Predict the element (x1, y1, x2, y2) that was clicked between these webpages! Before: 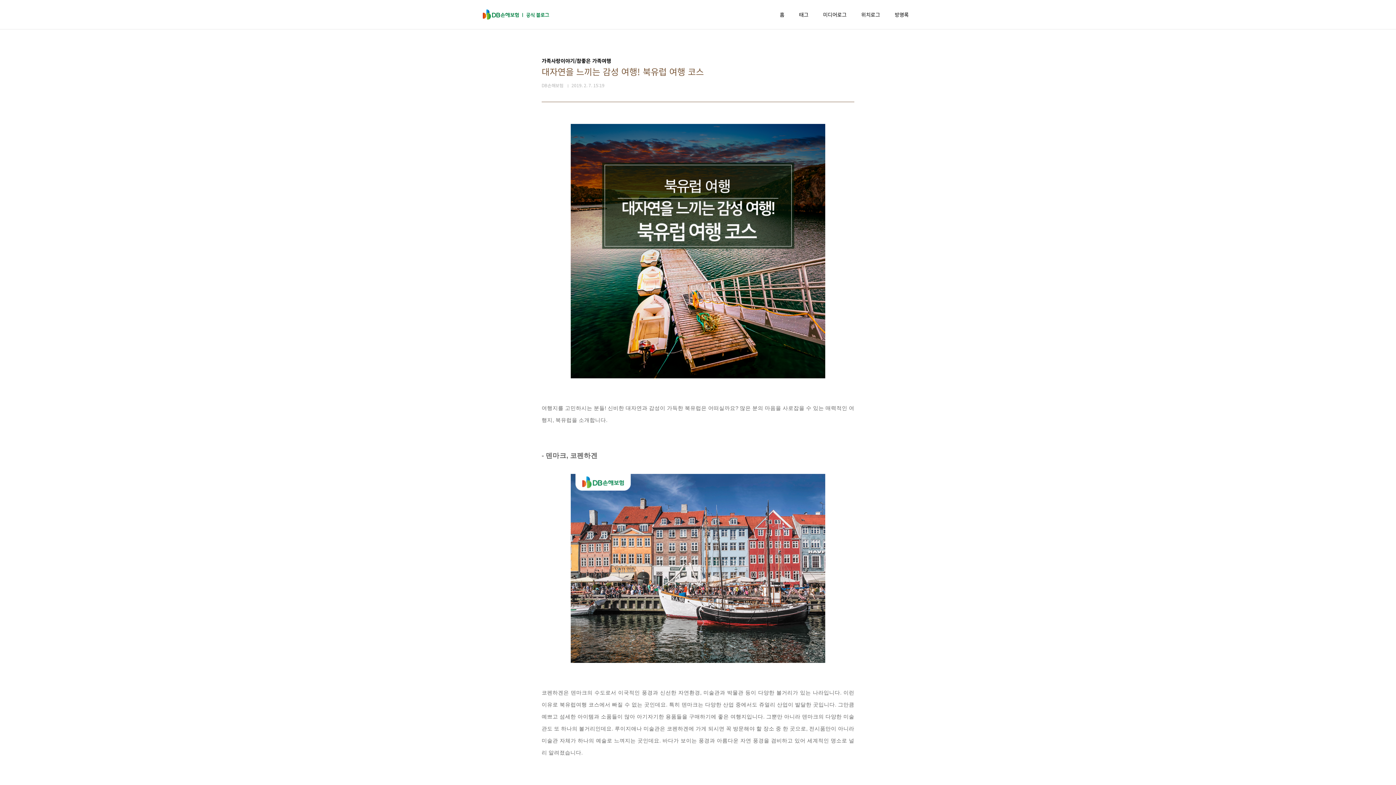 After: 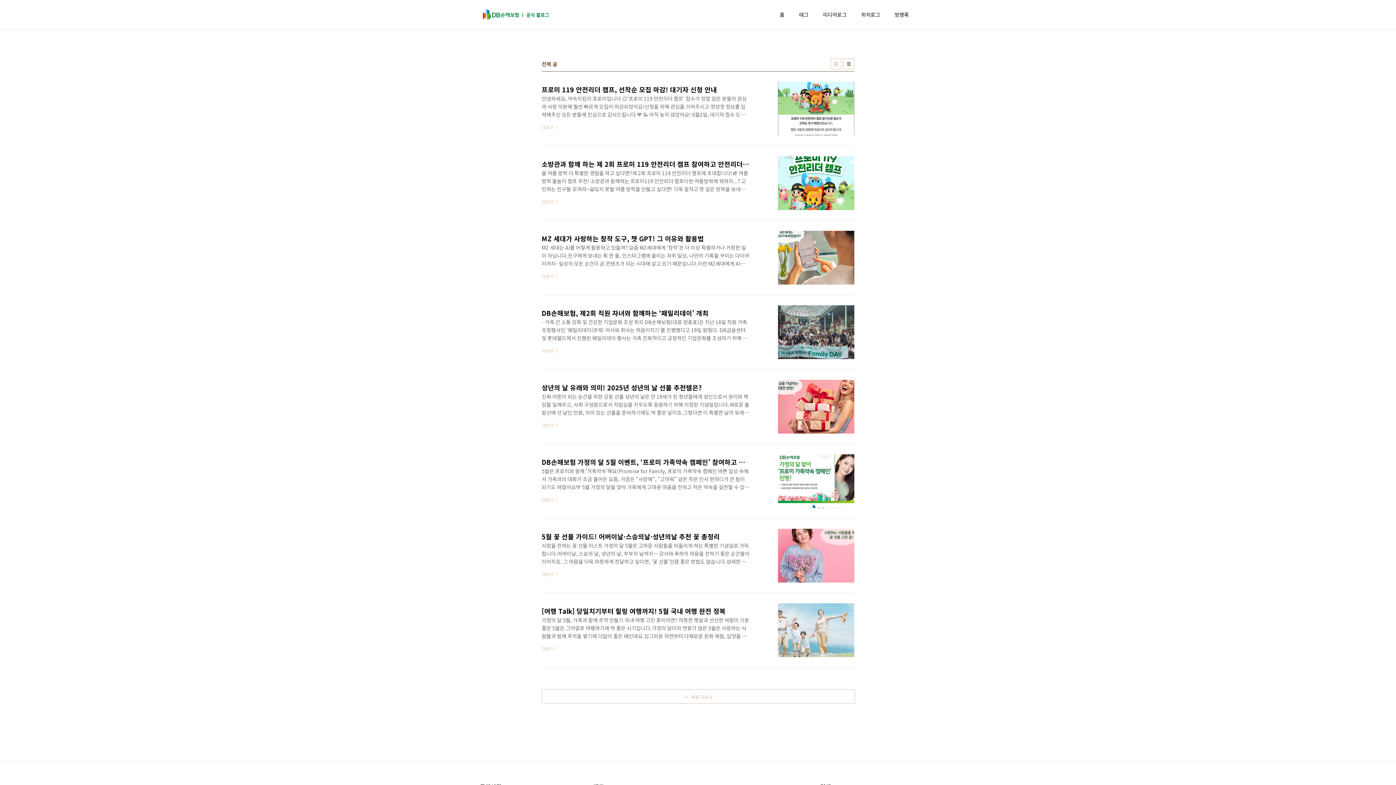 Action: bbox: (480, 9, 552, 19)